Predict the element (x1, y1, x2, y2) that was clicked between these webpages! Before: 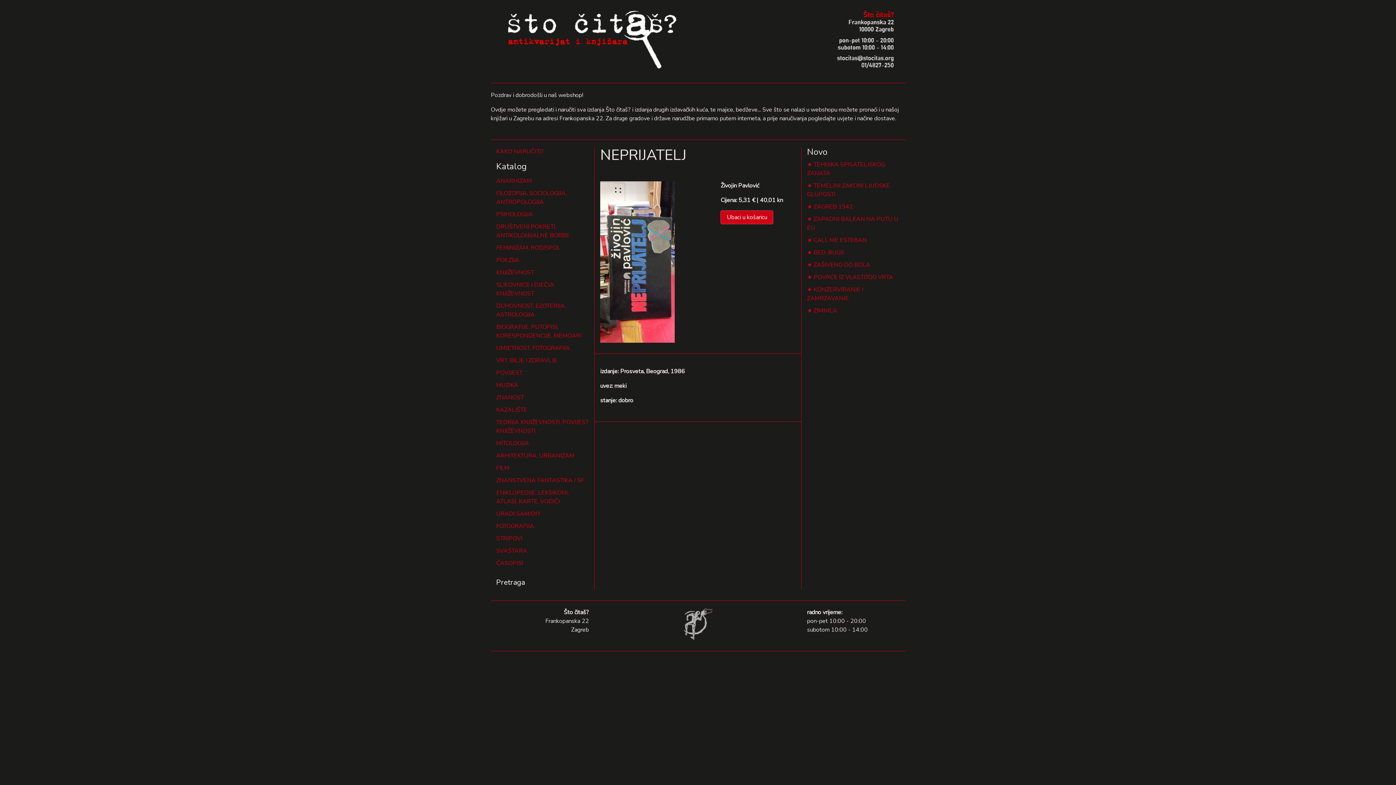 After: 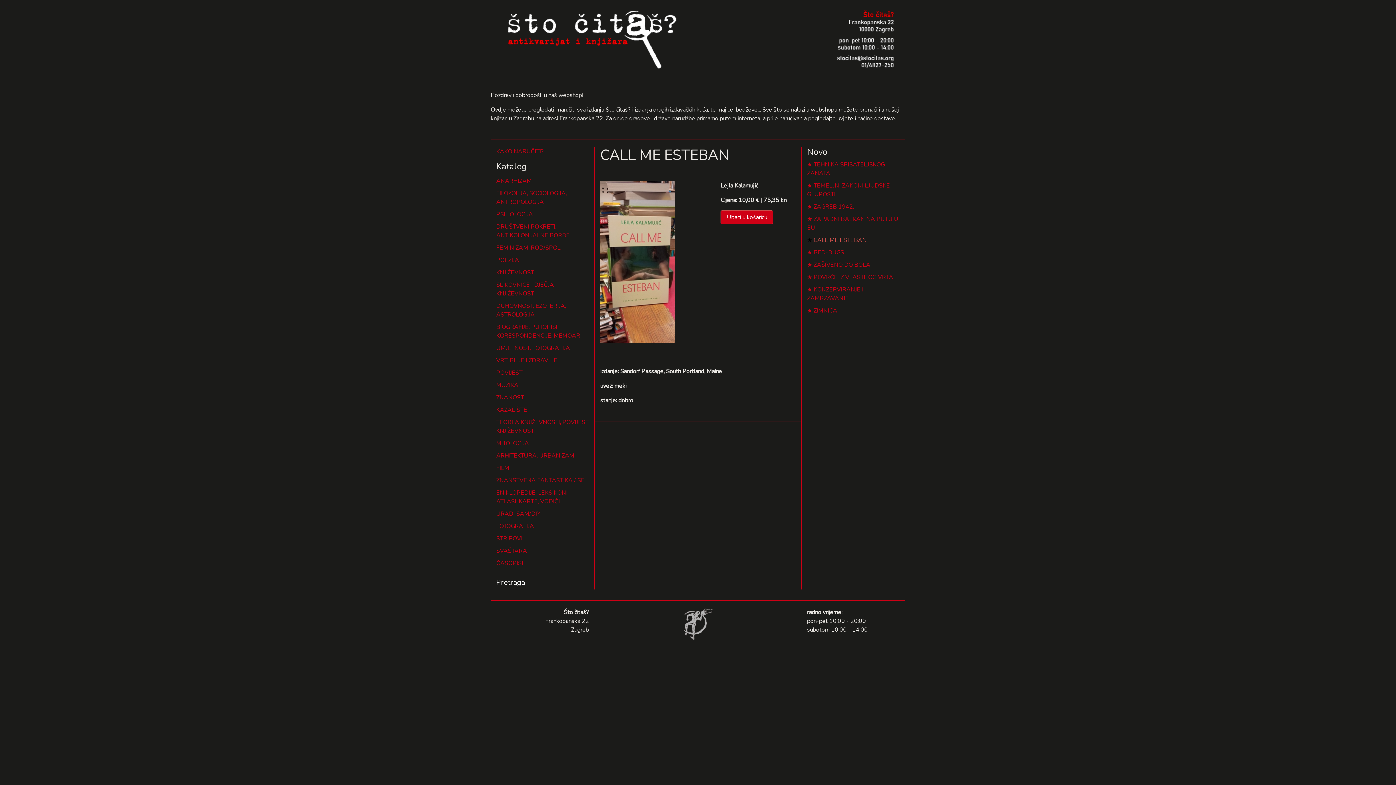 Action: label: CALL ME ESTEBAN bbox: (813, 236, 866, 244)